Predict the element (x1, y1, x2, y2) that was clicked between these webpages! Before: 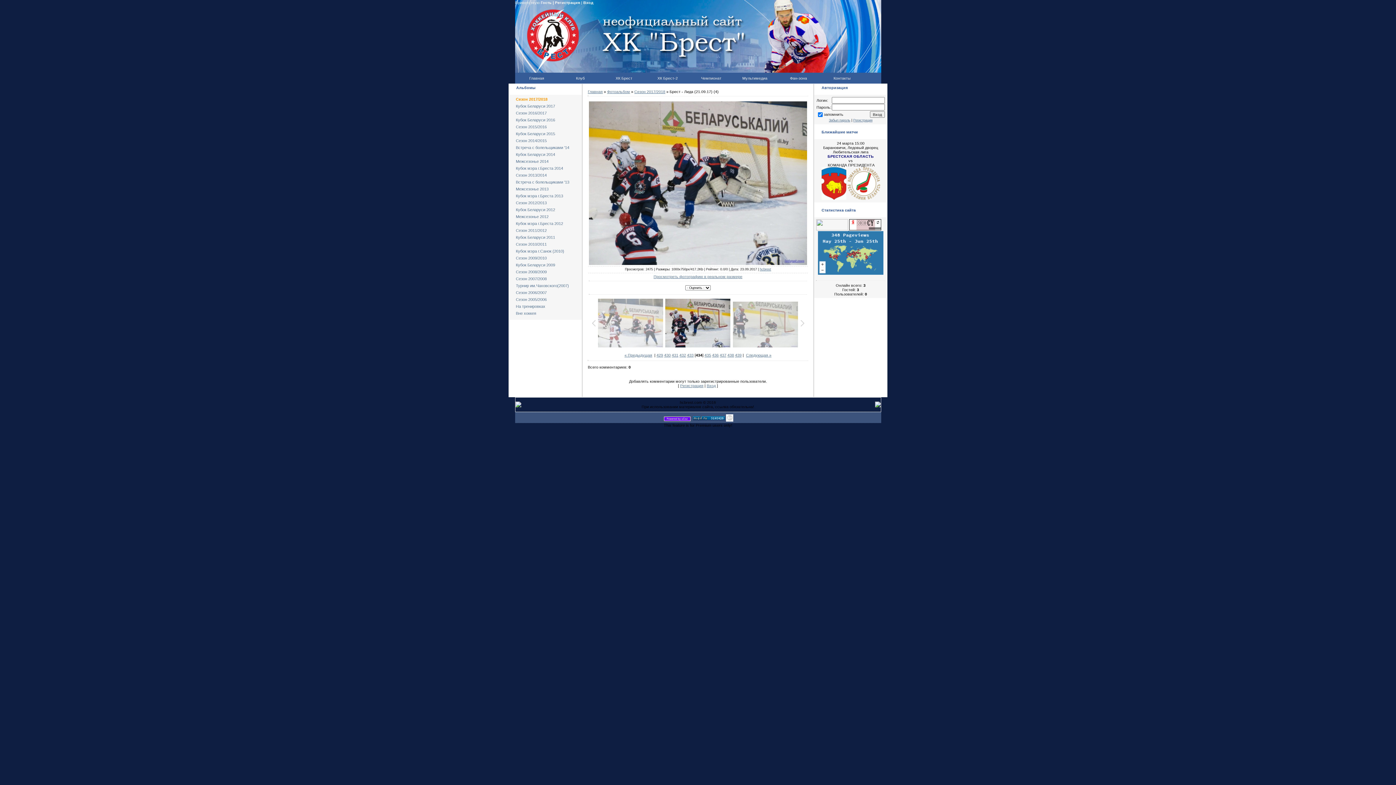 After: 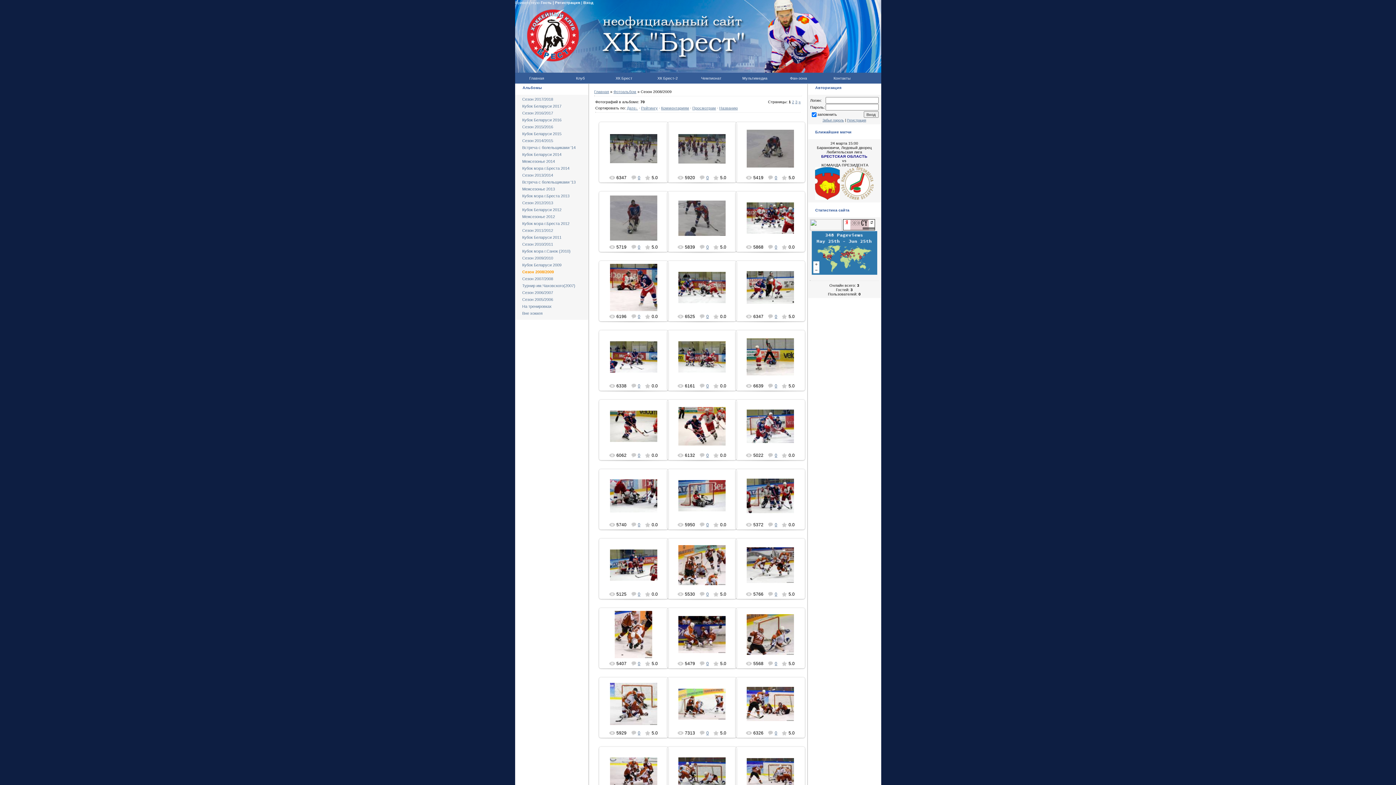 Action: bbox: (516, 269, 546, 274) label: Сезон 2008/2009